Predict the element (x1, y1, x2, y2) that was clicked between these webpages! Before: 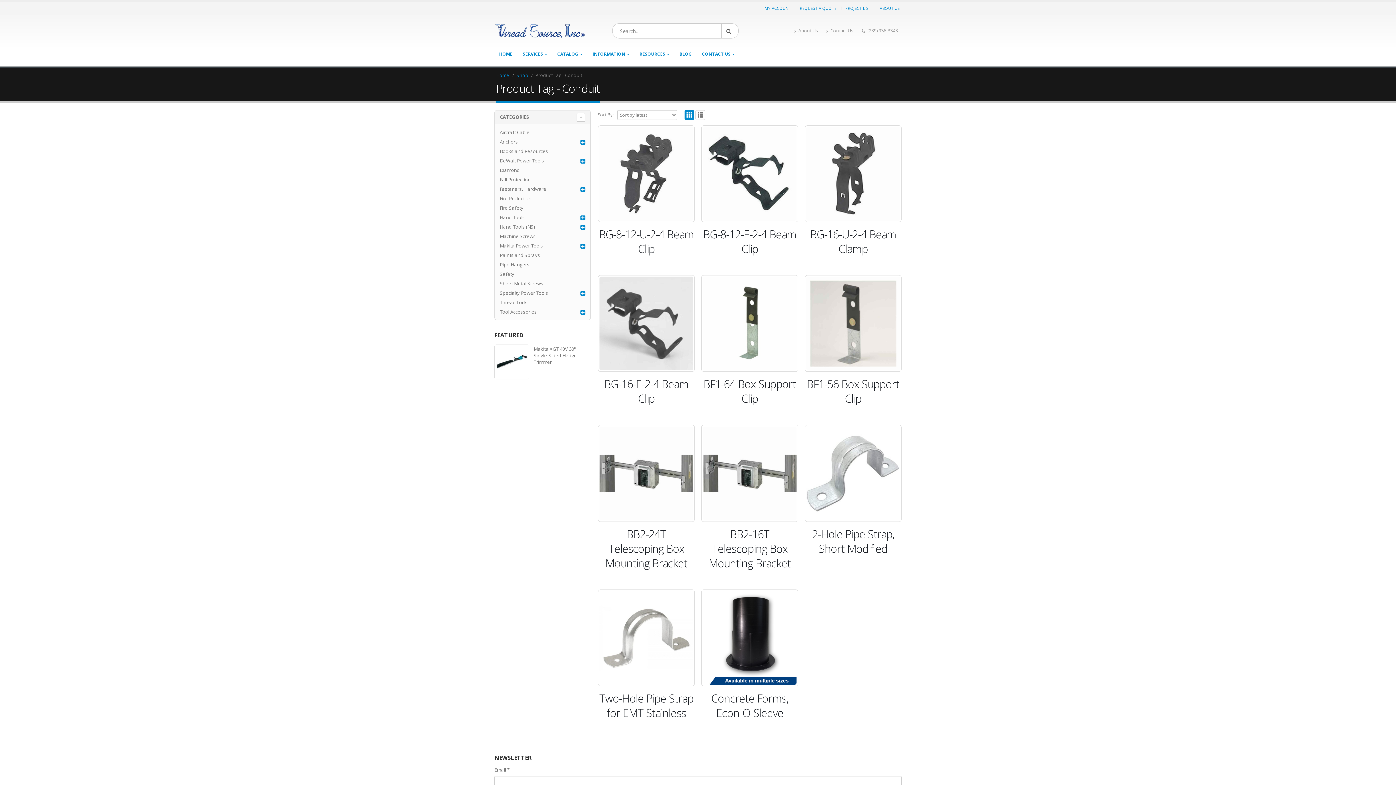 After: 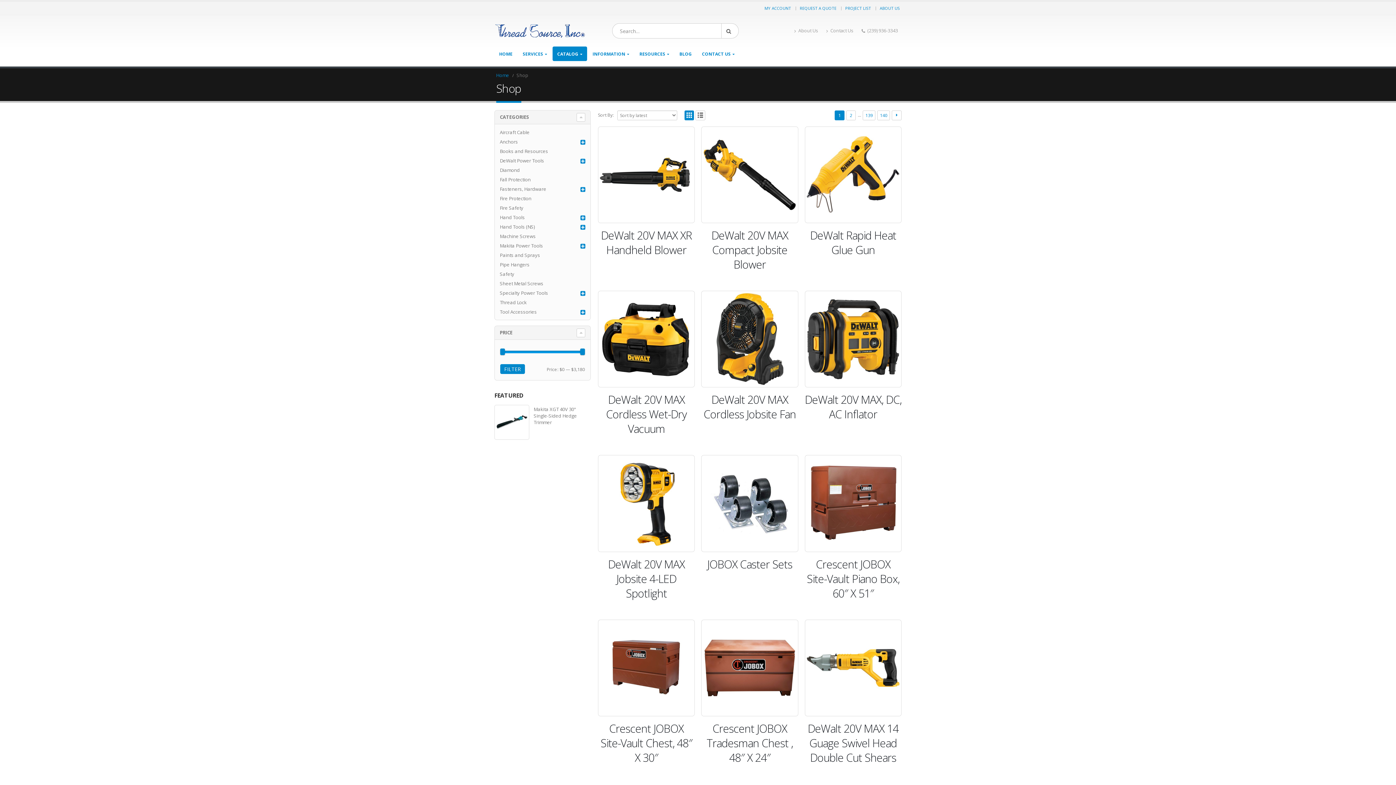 Action: bbox: (516, 71, 528, 80) label: Shop